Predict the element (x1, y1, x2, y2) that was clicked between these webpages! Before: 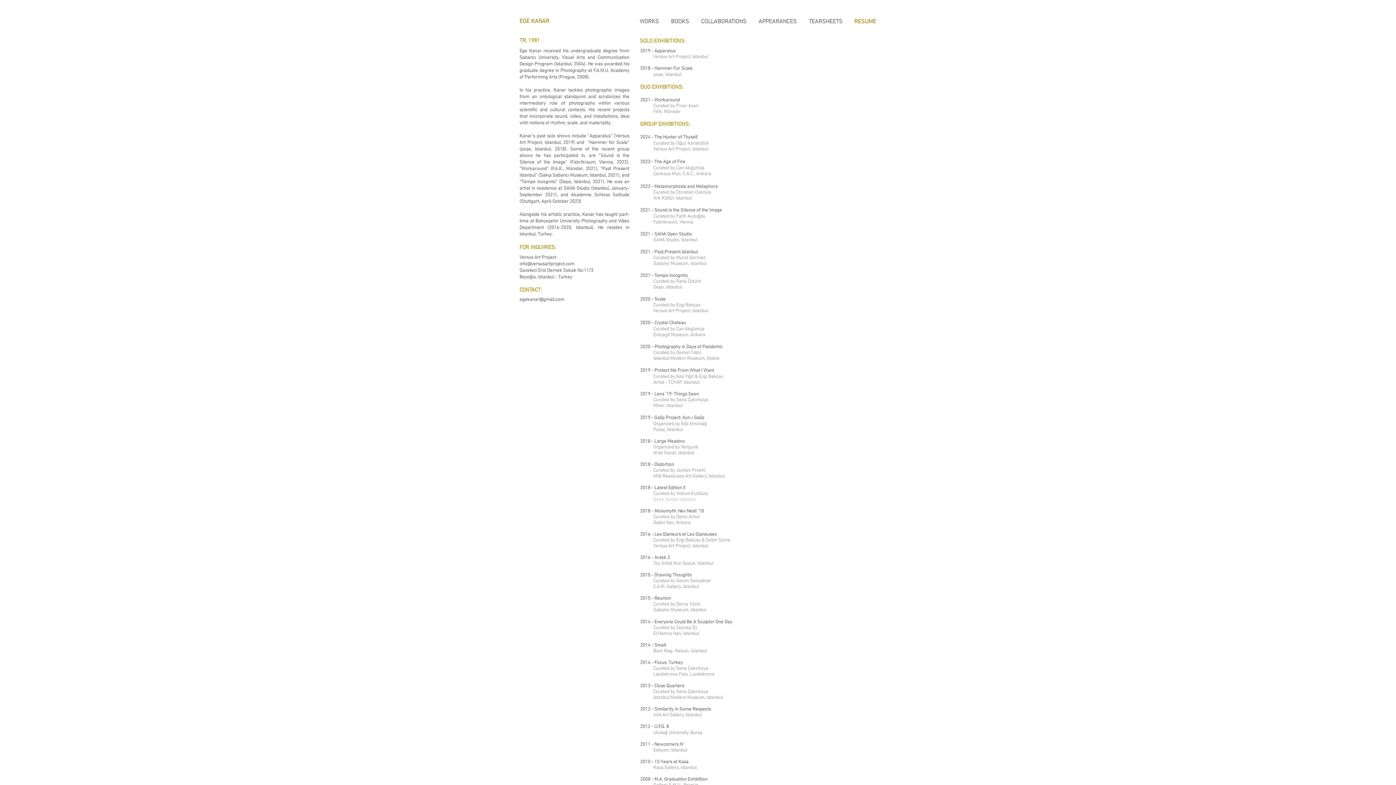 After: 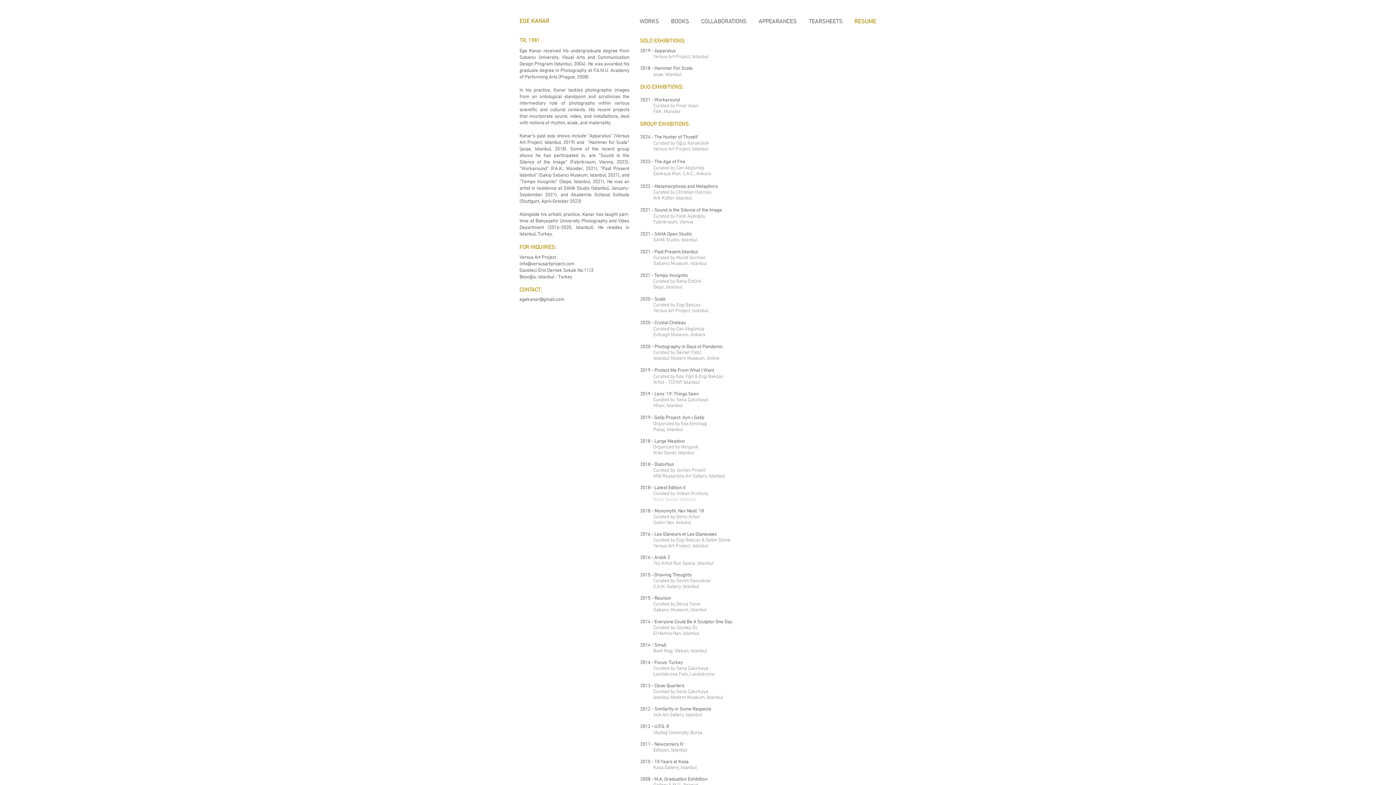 Action: label: Versus Art Project bbox: (519, 254, 556, 260)